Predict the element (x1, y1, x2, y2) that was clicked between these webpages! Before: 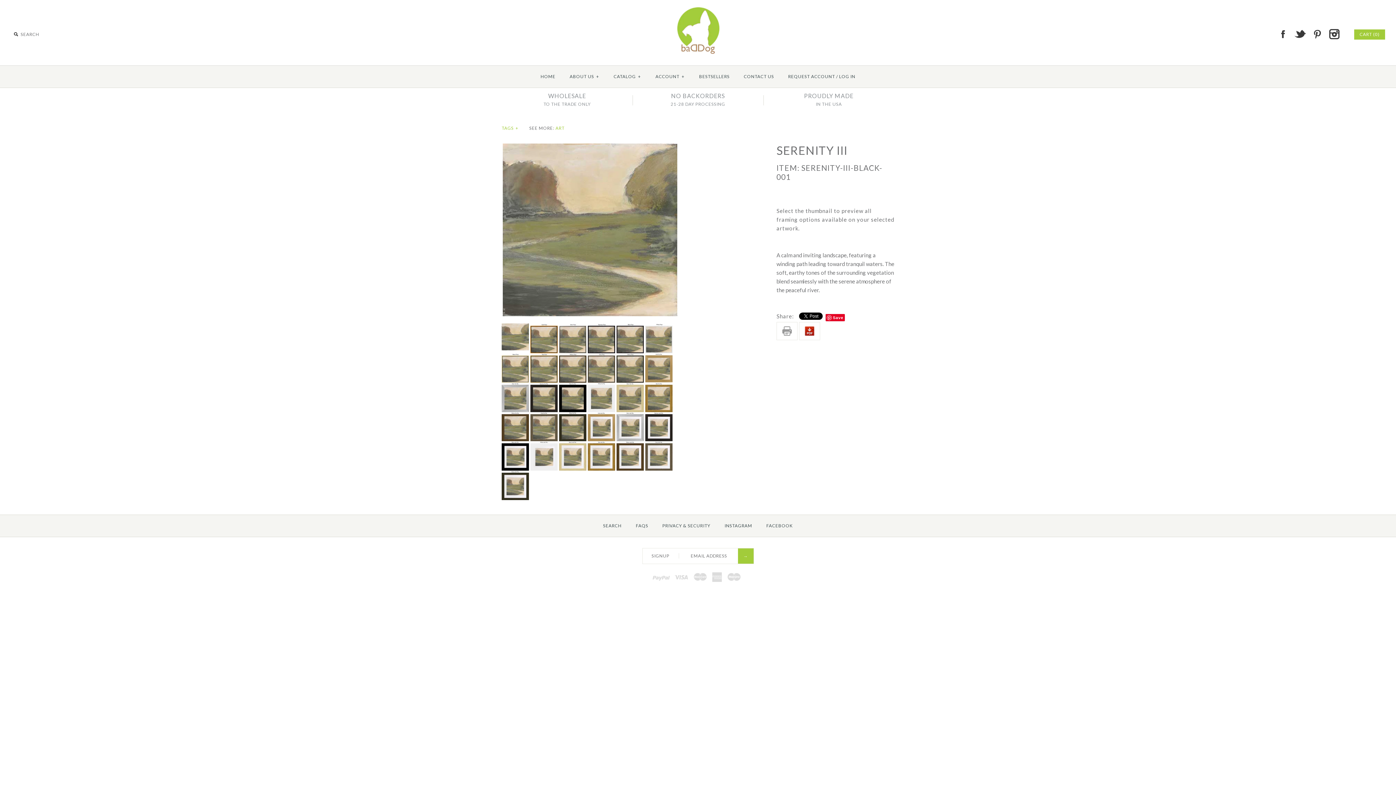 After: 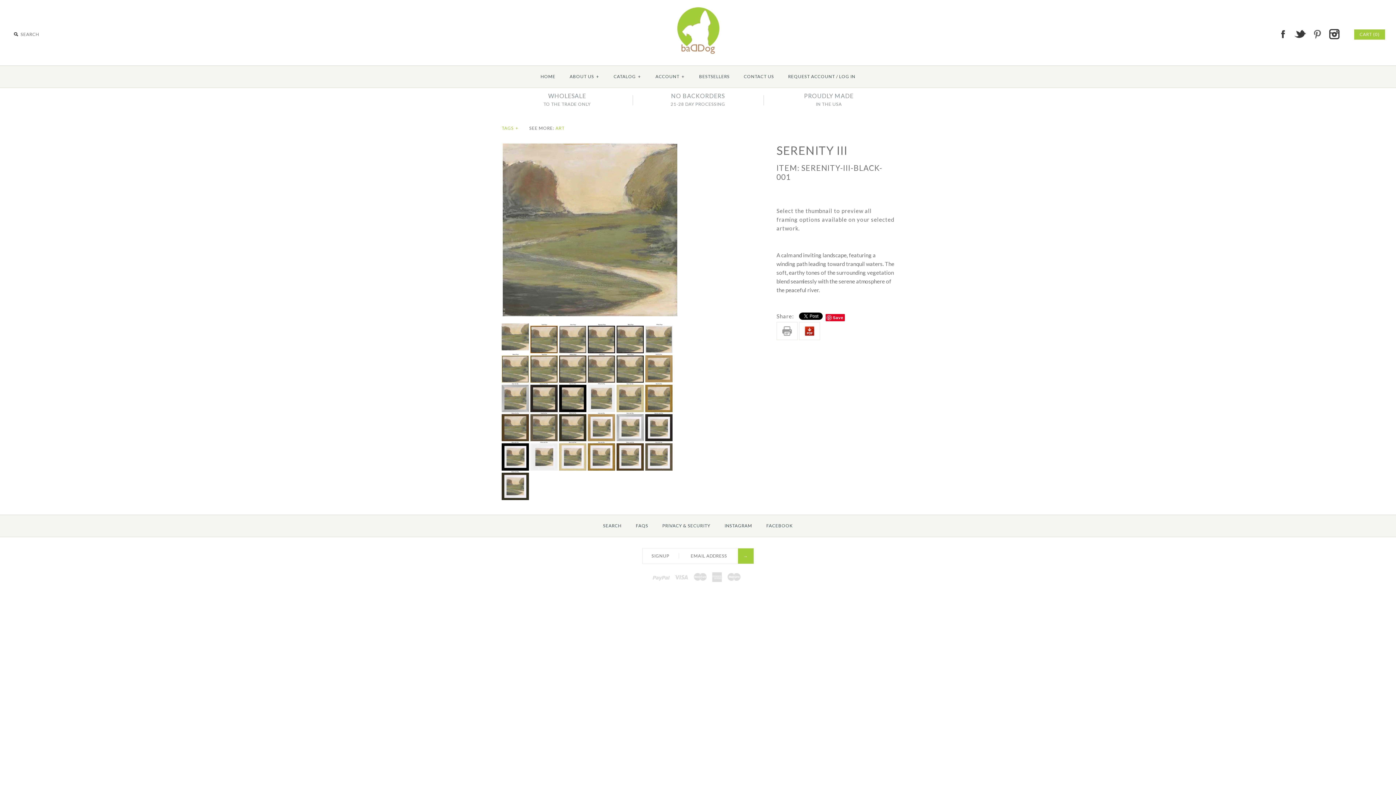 Action: label: PINTEREST bbox: (1309, 26, 1325, 42)